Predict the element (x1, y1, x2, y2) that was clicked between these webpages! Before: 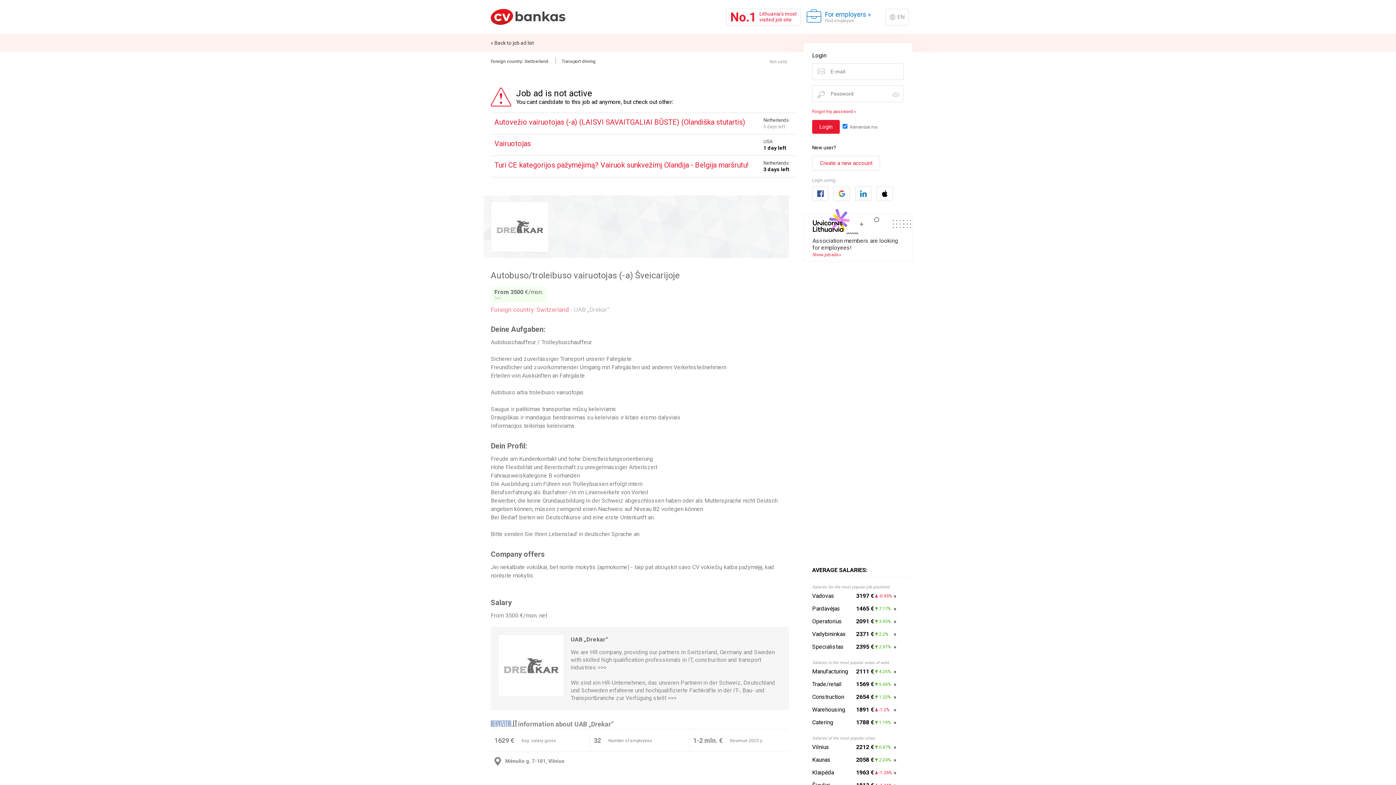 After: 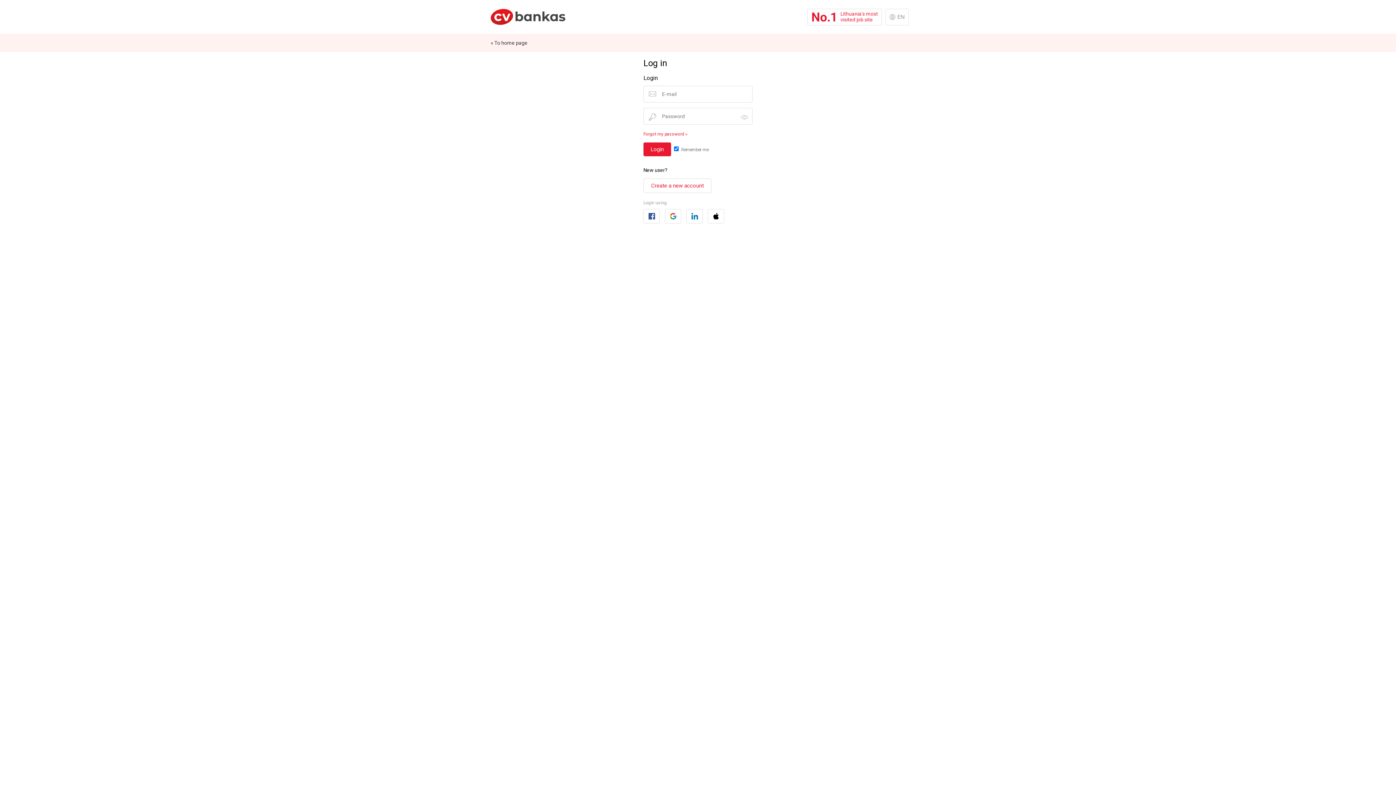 Action: bbox: (812, 716, 910, 729) label: Catering
1788 €
1.19%
»